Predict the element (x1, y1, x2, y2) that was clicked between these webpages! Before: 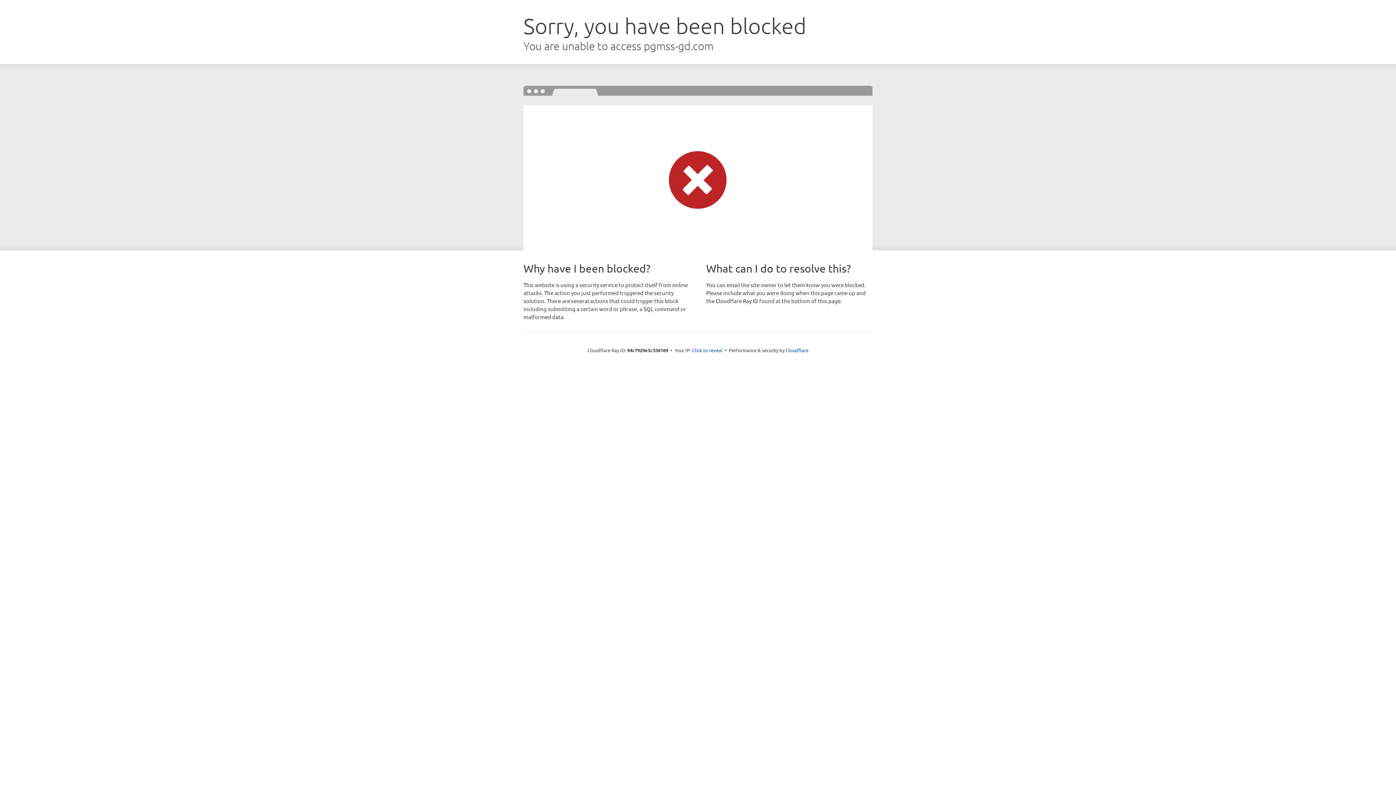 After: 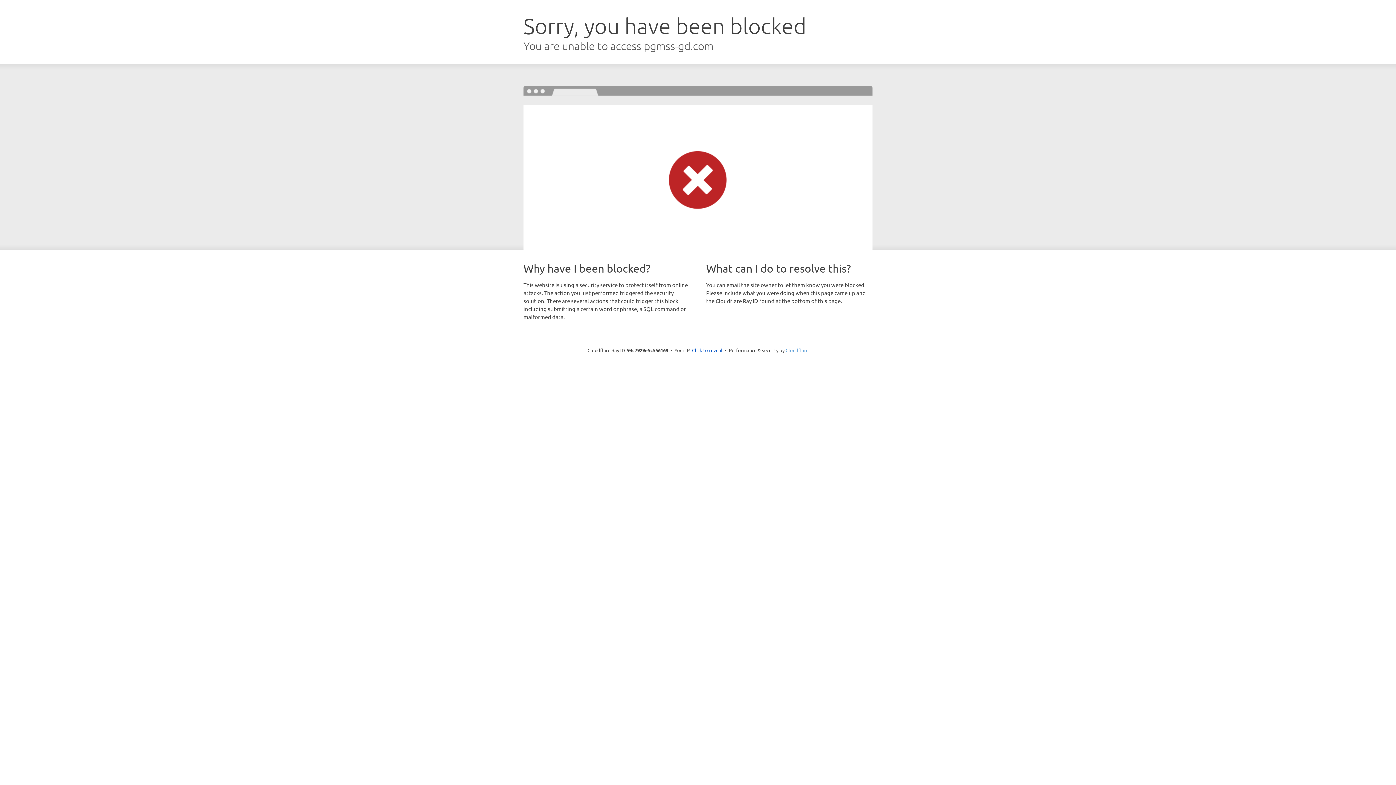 Action: label: Cloudflare bbox: (785, 347, 808, 353)